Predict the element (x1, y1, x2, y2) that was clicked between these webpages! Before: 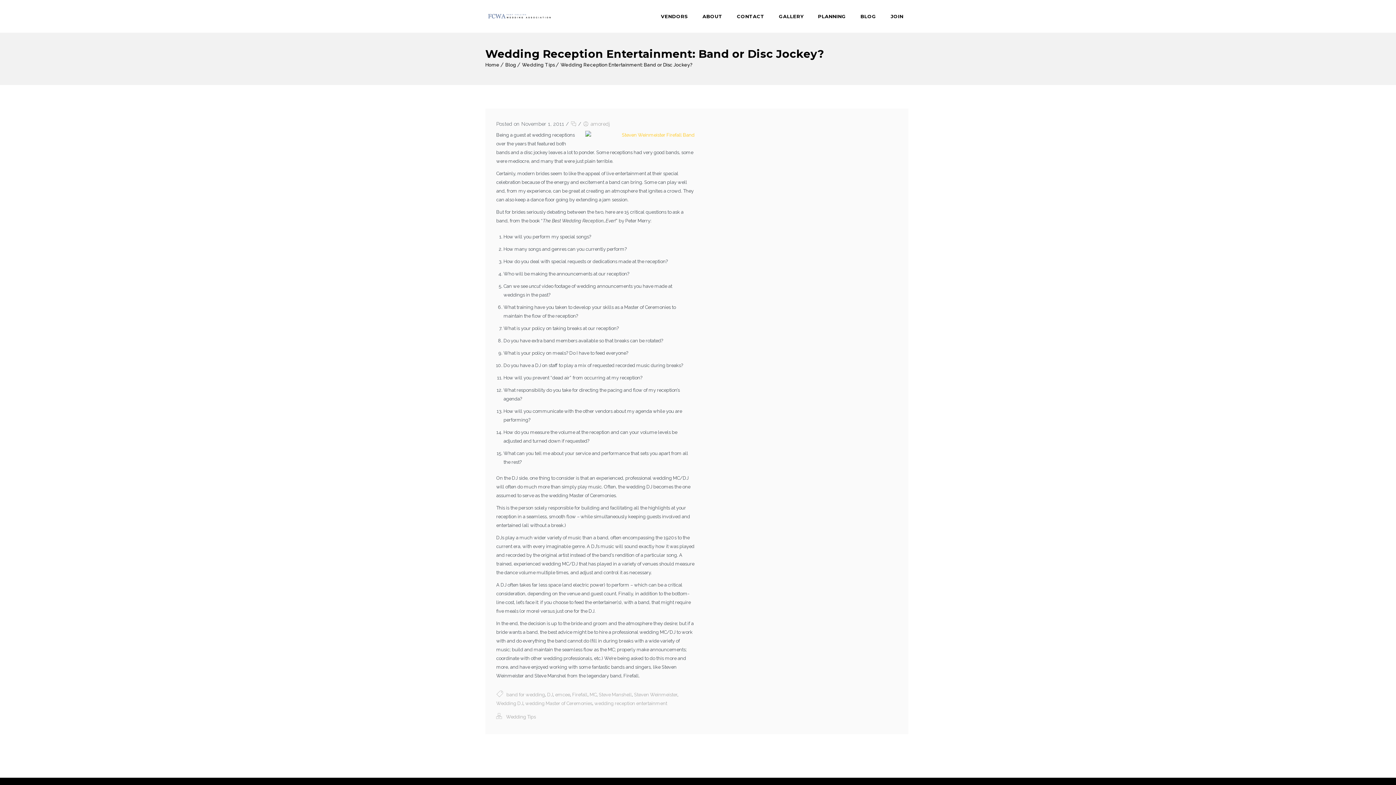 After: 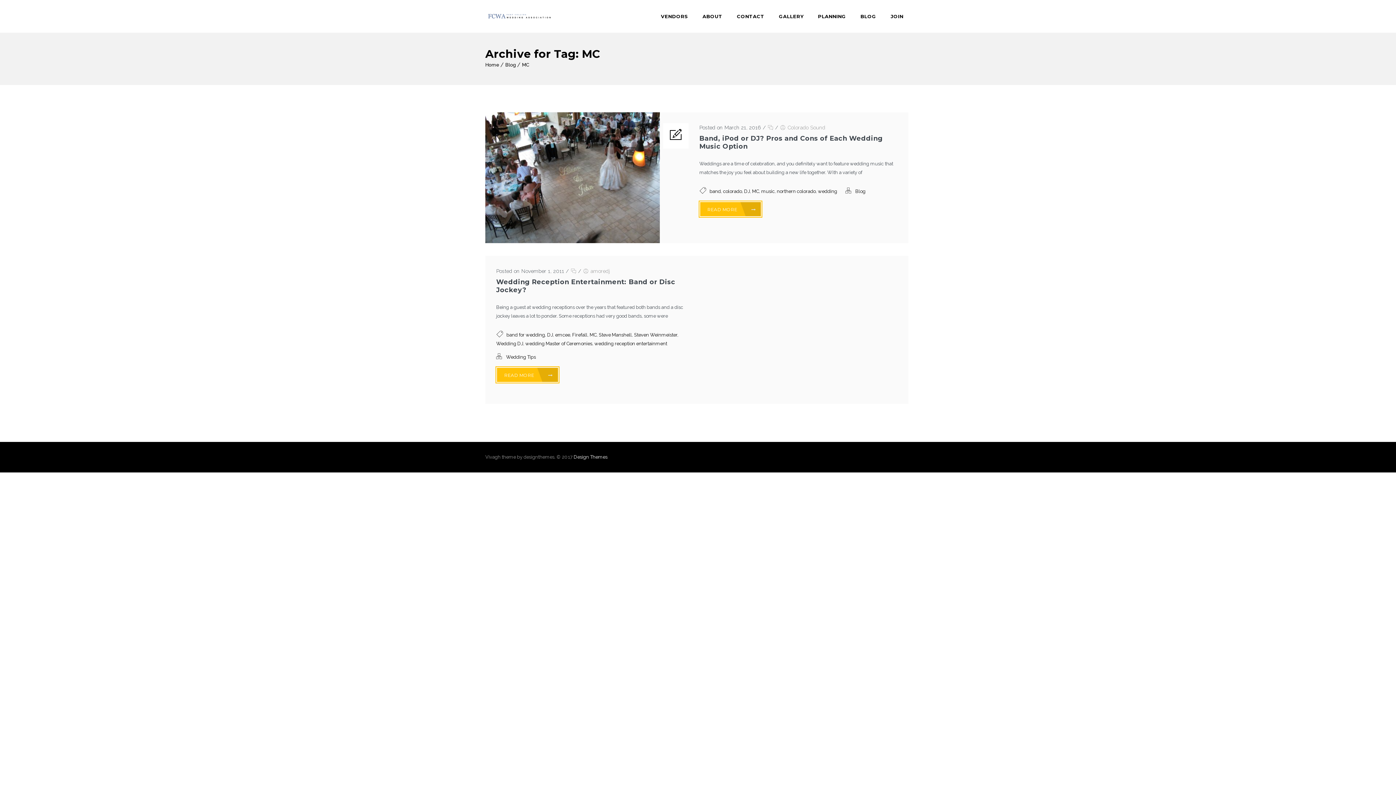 Action: bbox: (589, 692, 596, 697) label: MC